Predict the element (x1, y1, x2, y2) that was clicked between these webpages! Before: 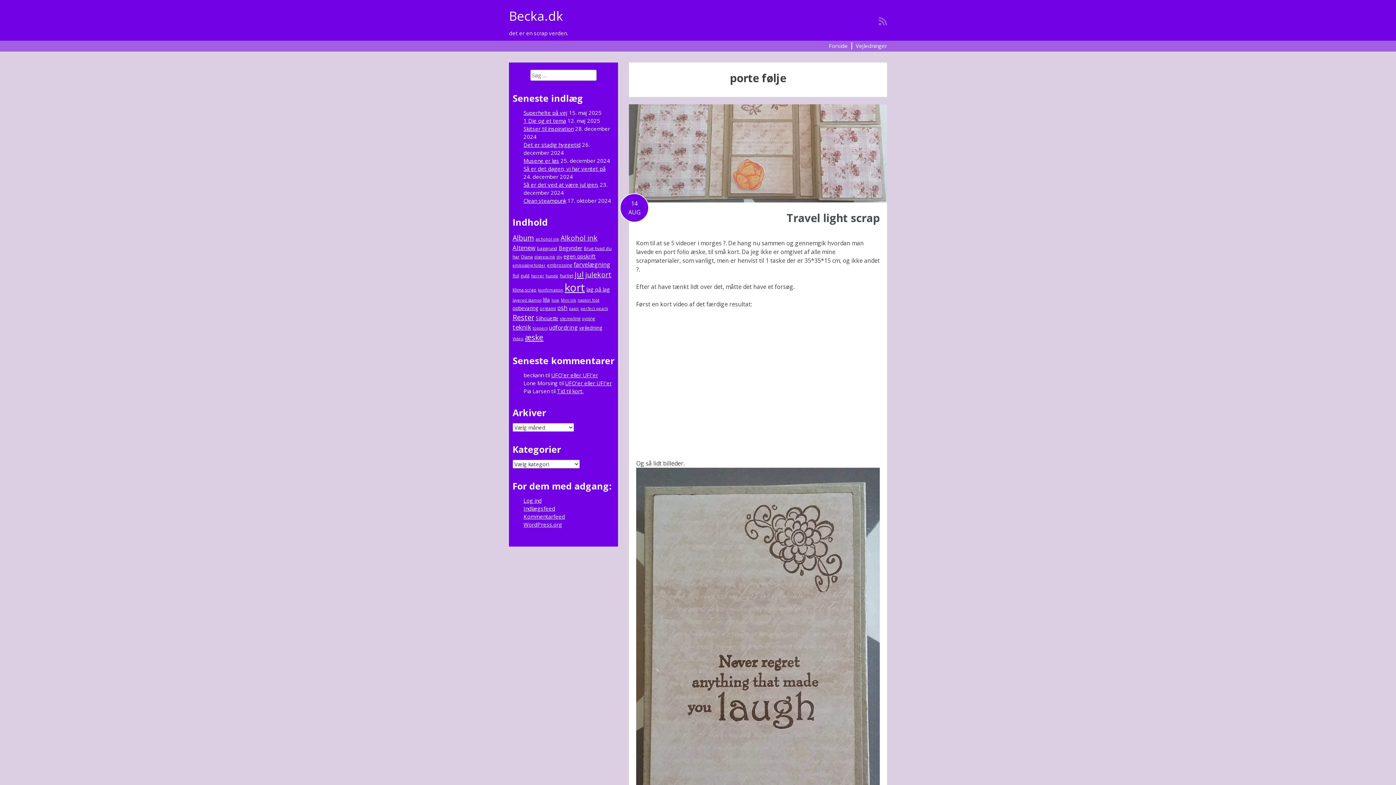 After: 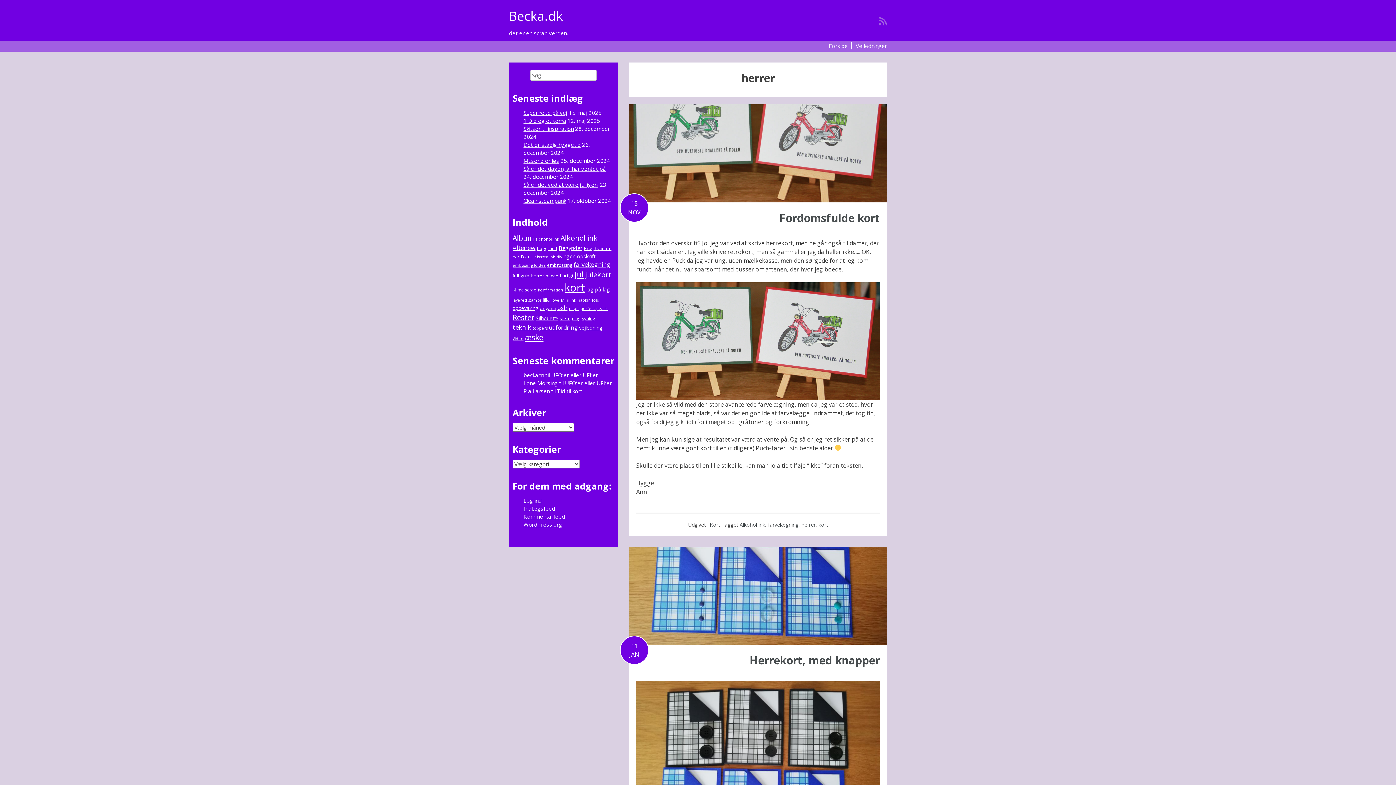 Action: label: herrer (2 elementer) bbox: (531, 273, 544, 278)